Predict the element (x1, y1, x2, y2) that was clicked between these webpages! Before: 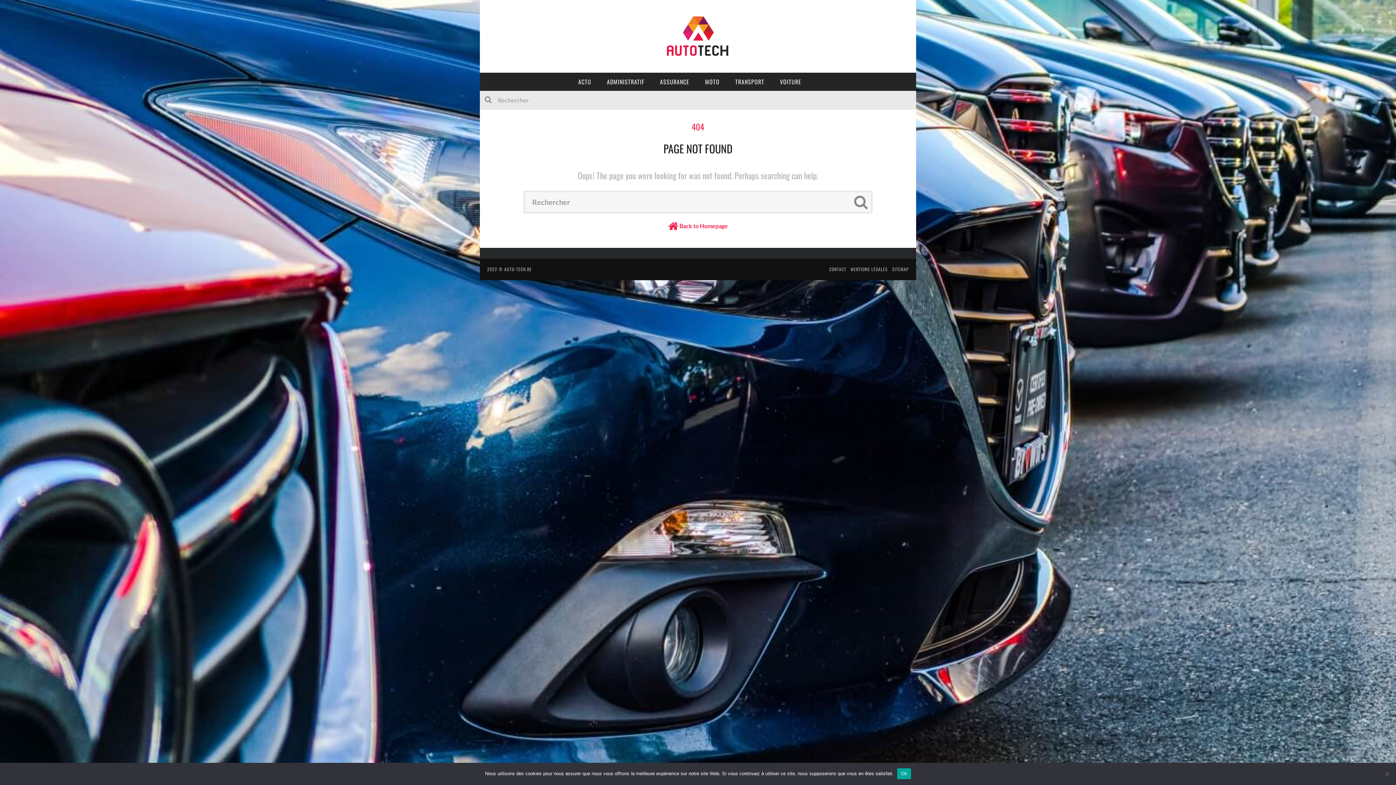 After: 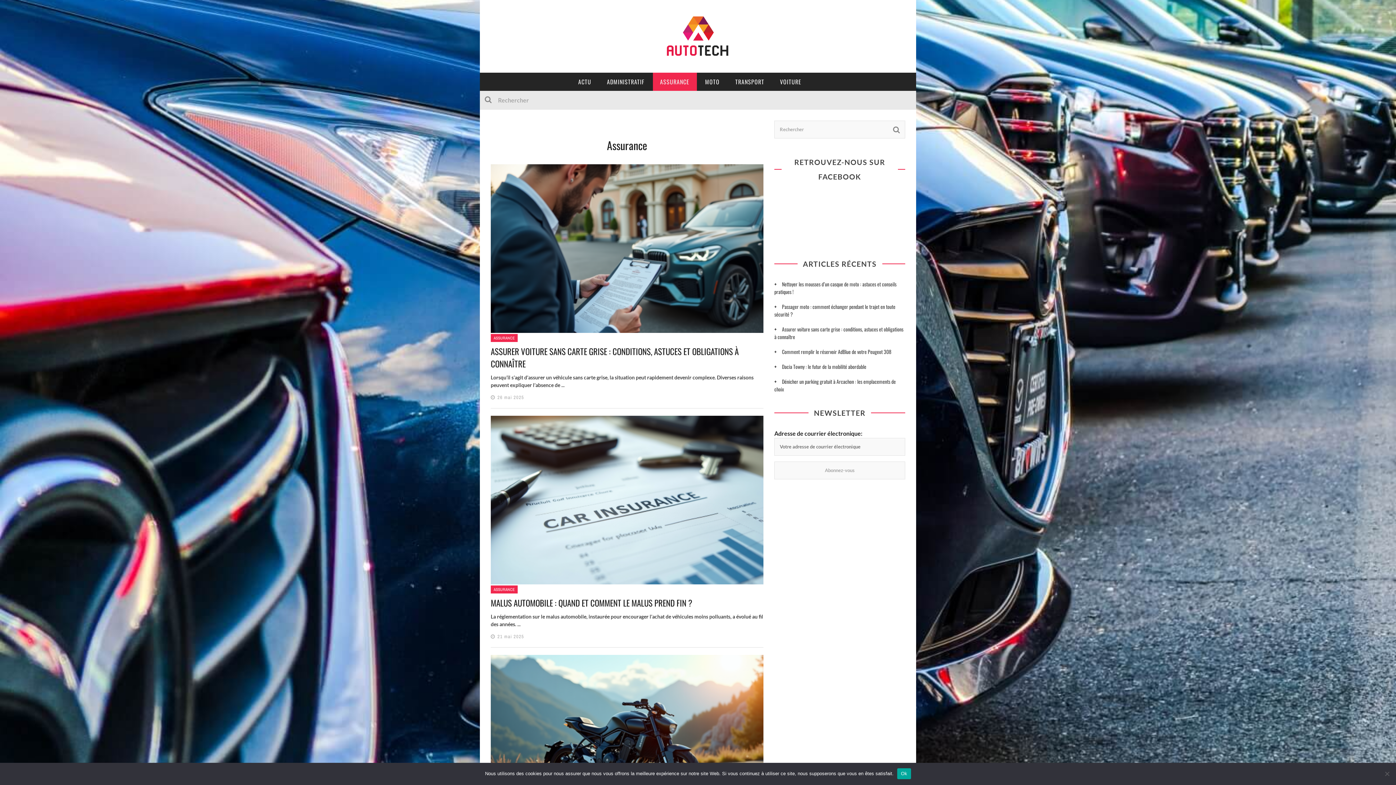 Action: bbox: (652, 72, 696, 90) label: ASSURANCE